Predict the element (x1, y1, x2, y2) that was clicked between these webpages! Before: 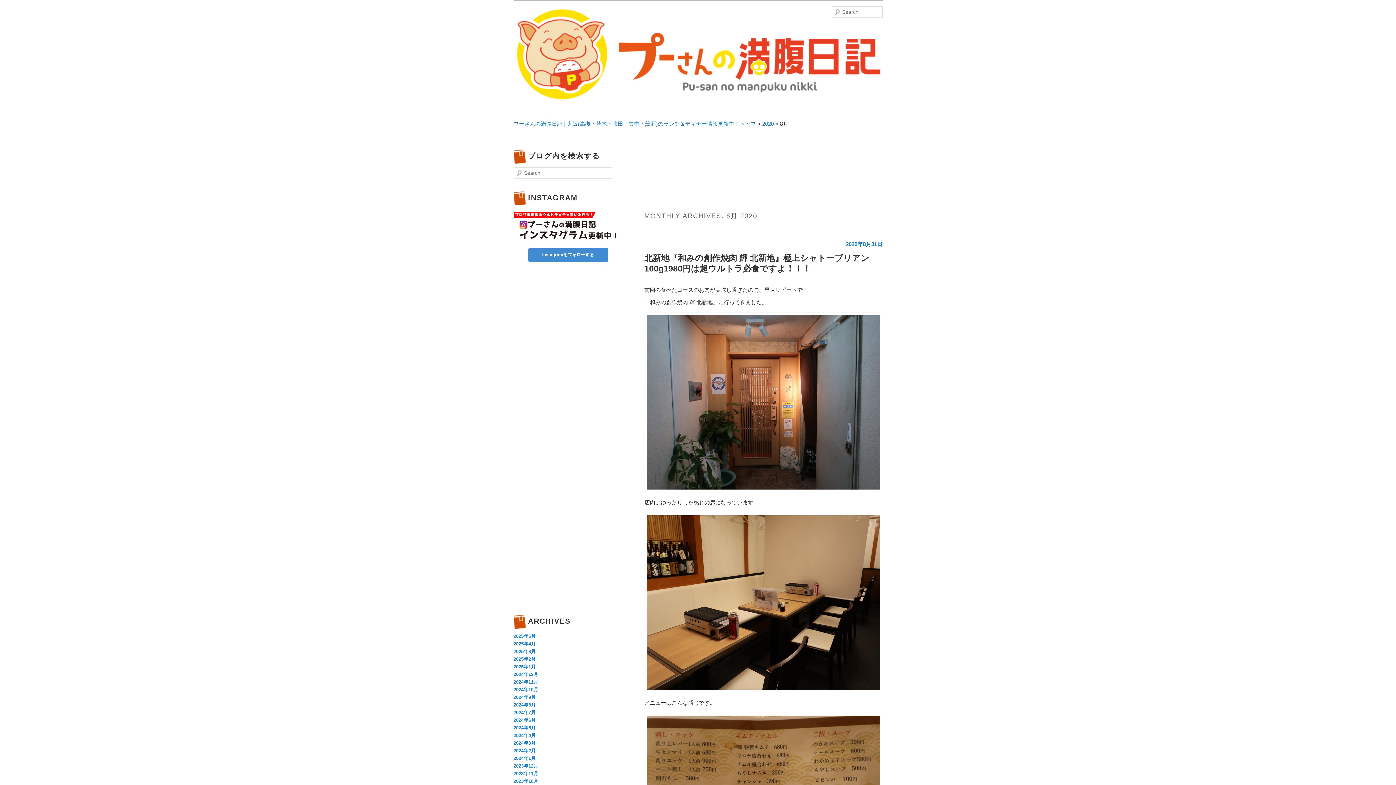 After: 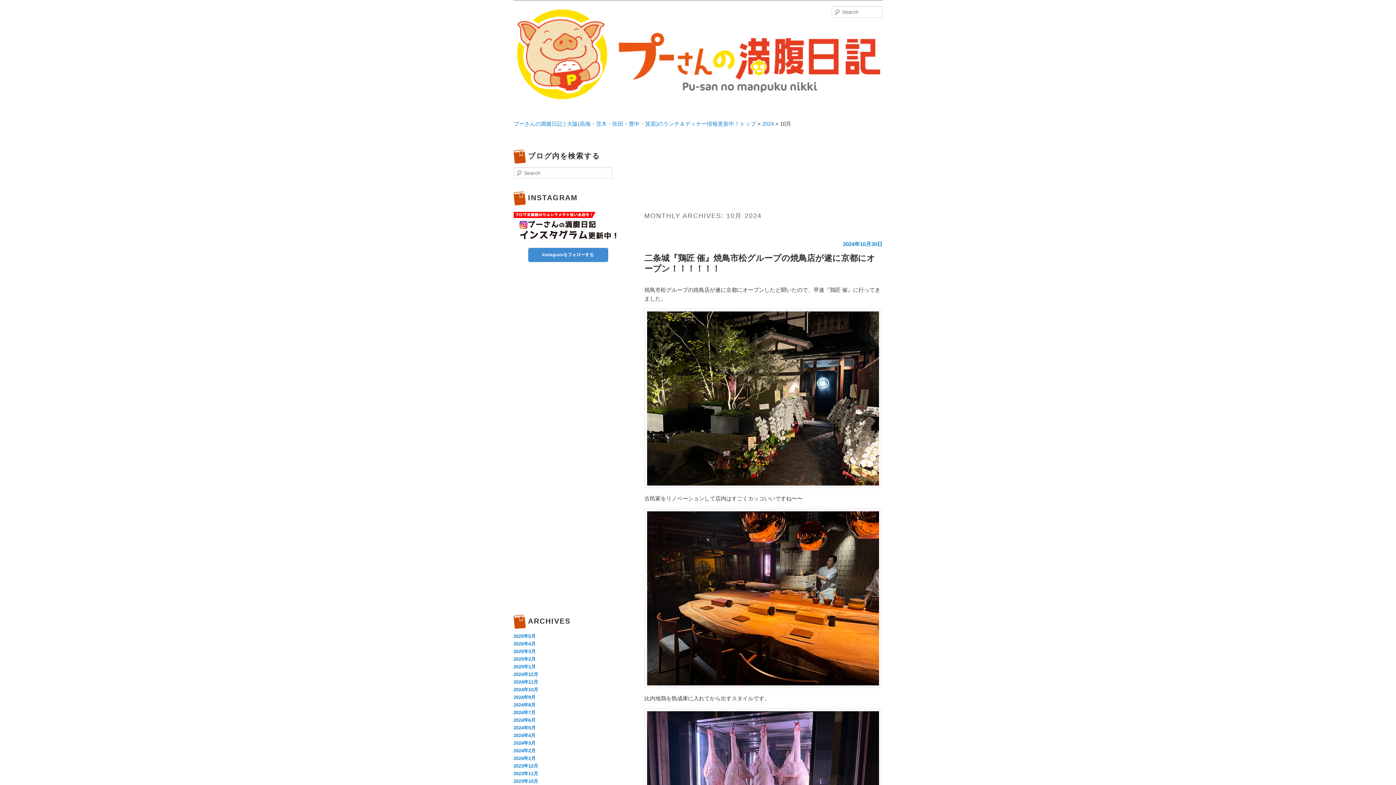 Action: bbox: (513, 687, 538, 692) label: 2024年10月